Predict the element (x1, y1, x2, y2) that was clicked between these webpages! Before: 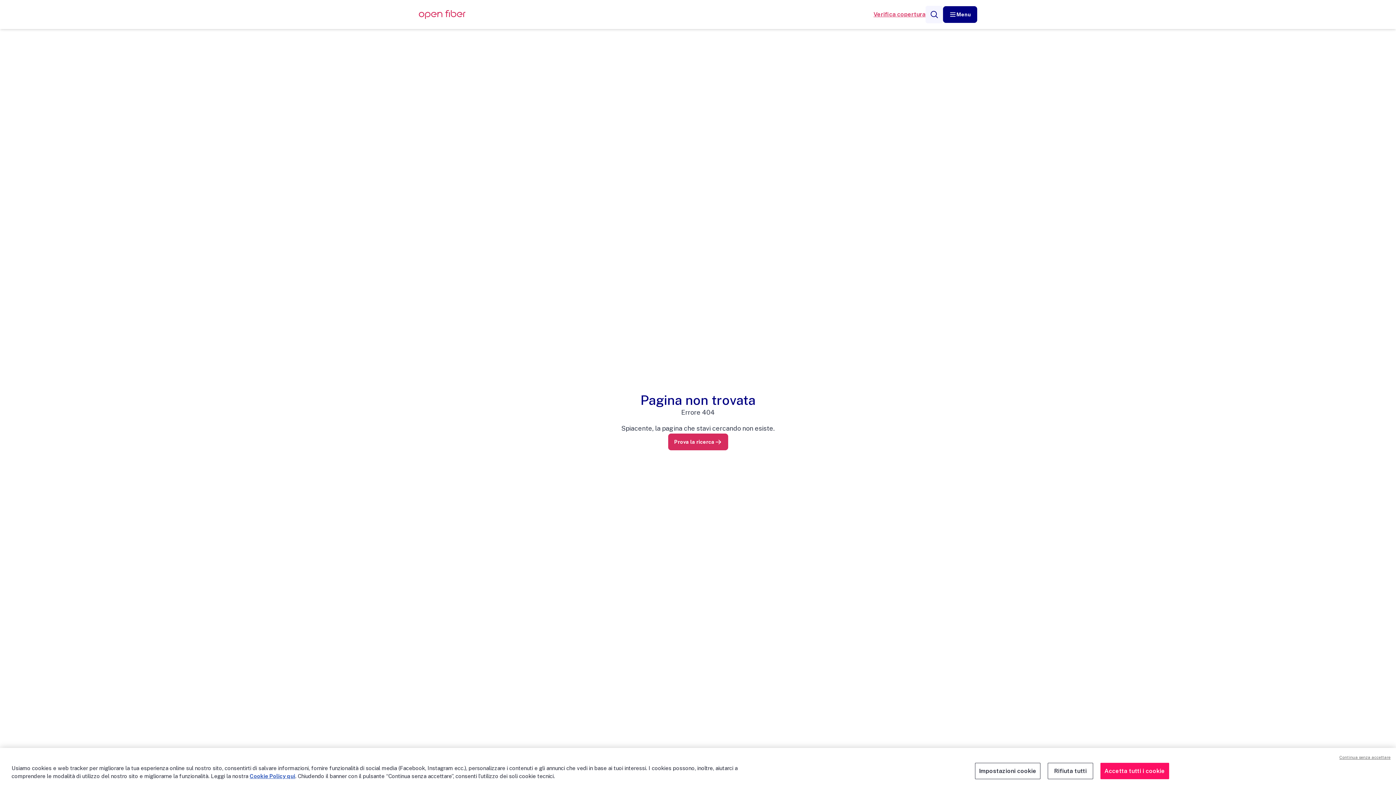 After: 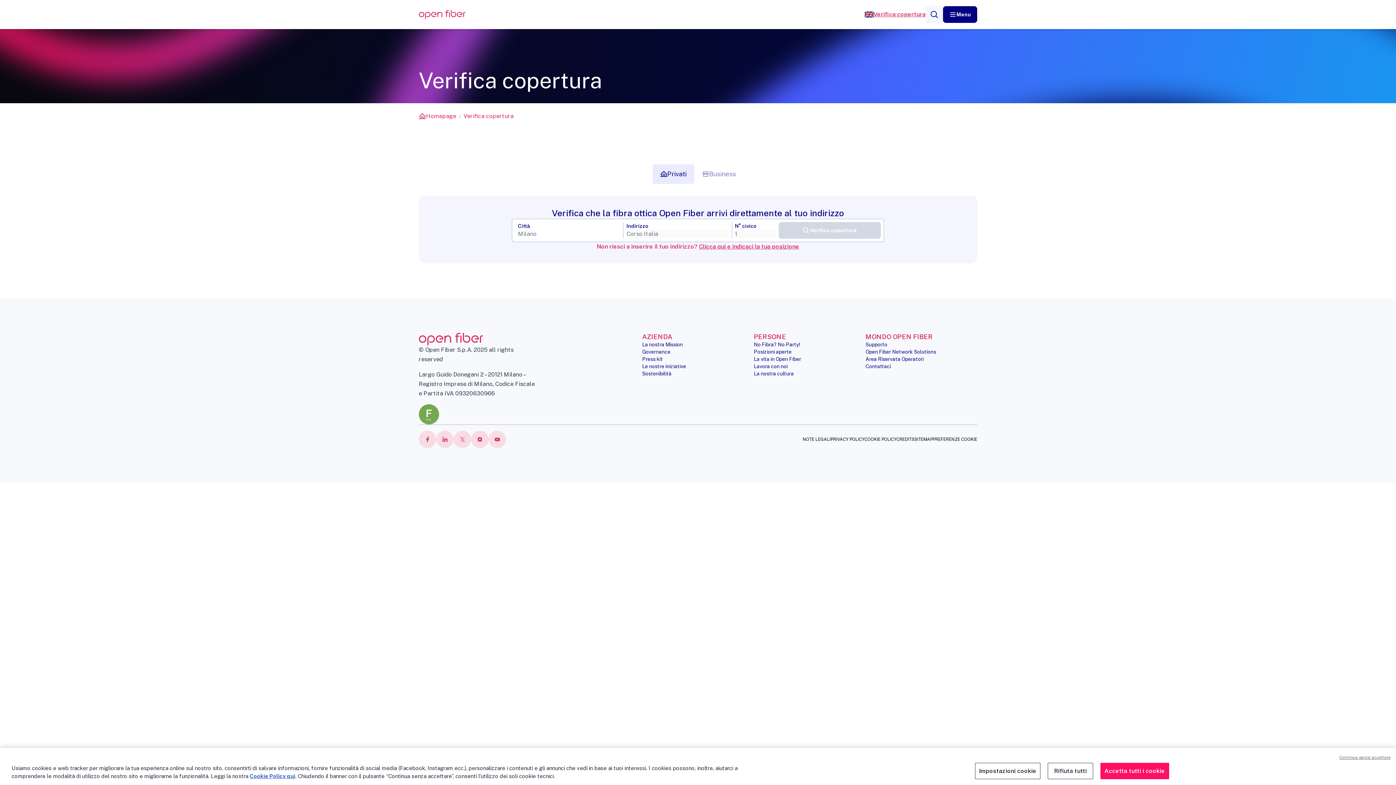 Action: bbox: (873, 10, 925, 18) label: Verifica copertura